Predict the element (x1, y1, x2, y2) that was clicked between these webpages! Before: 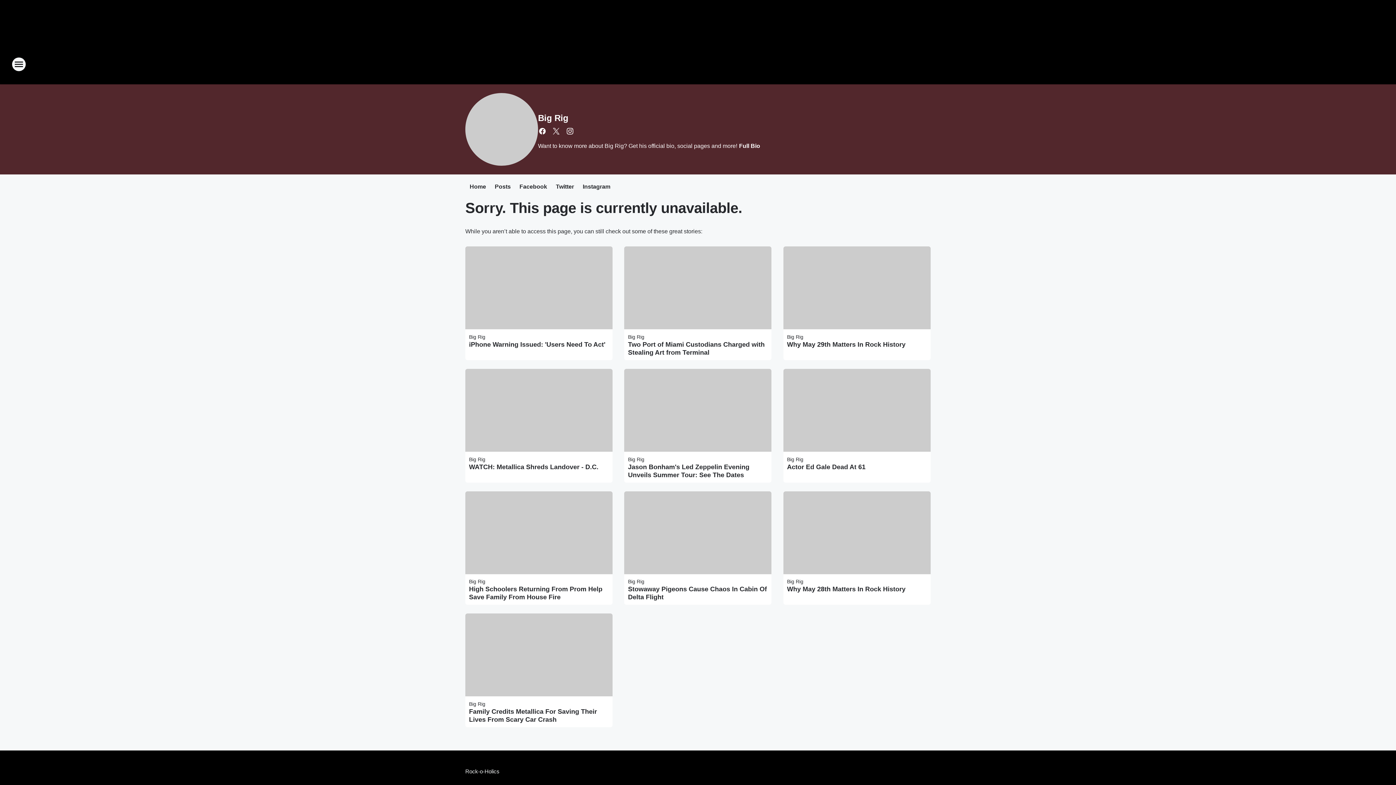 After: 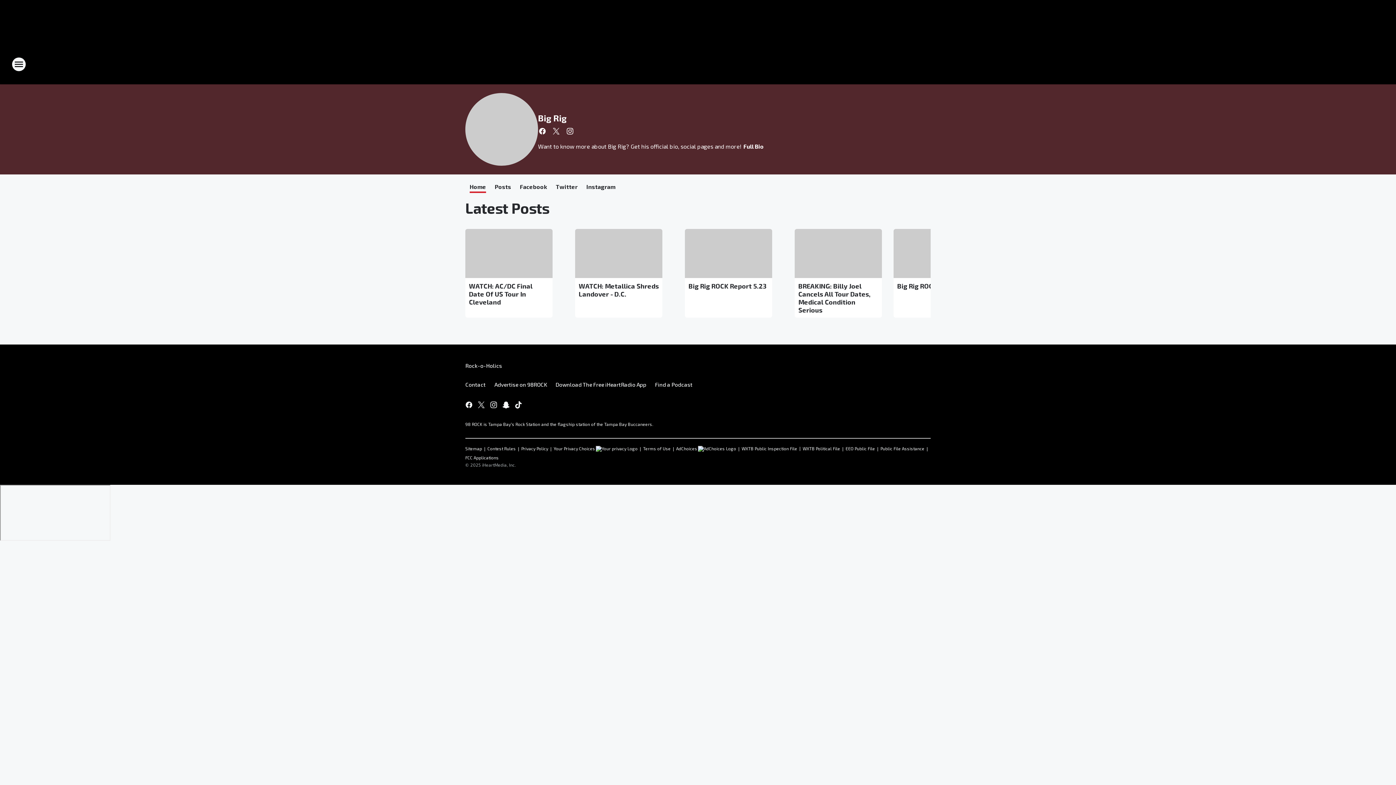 Action: bbox: (628, 456, 644, 462) label: Big Rig